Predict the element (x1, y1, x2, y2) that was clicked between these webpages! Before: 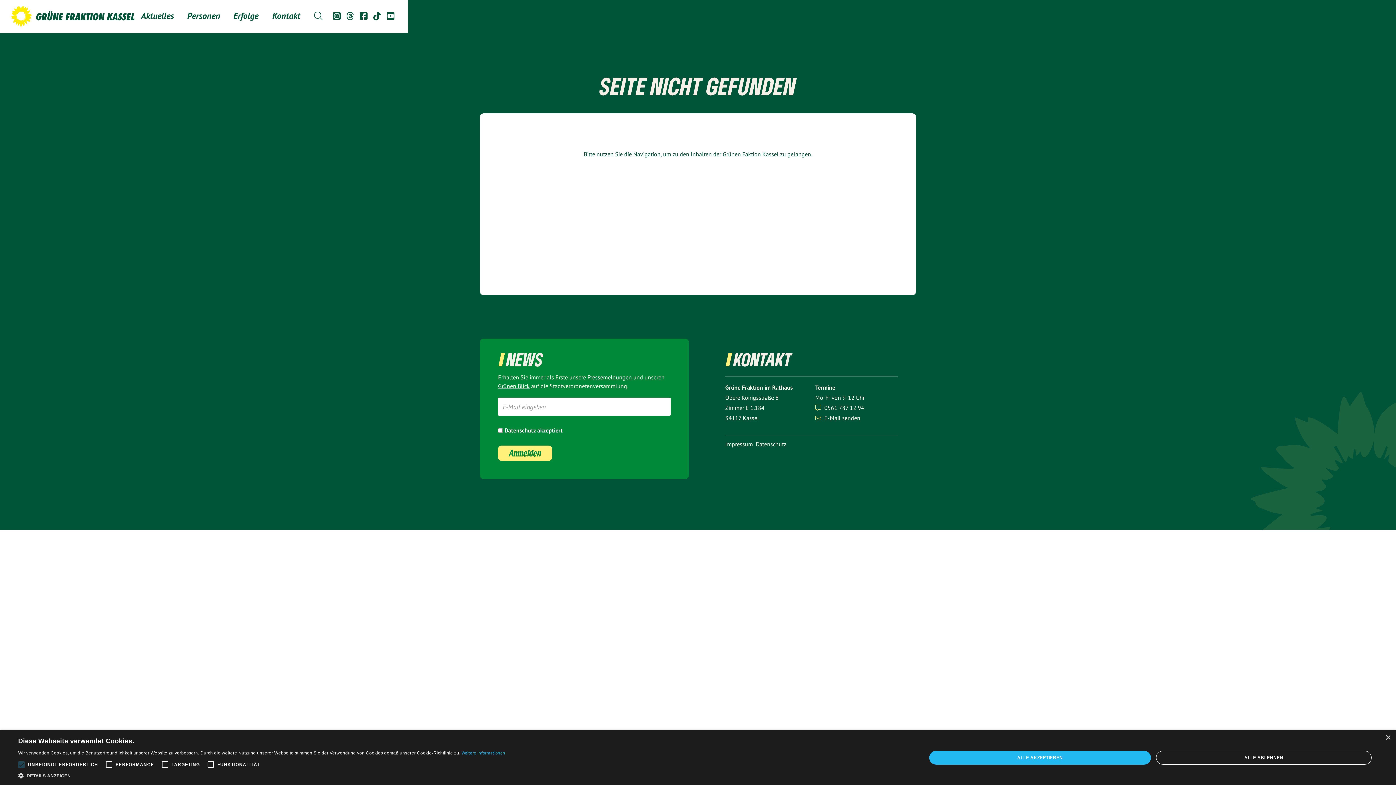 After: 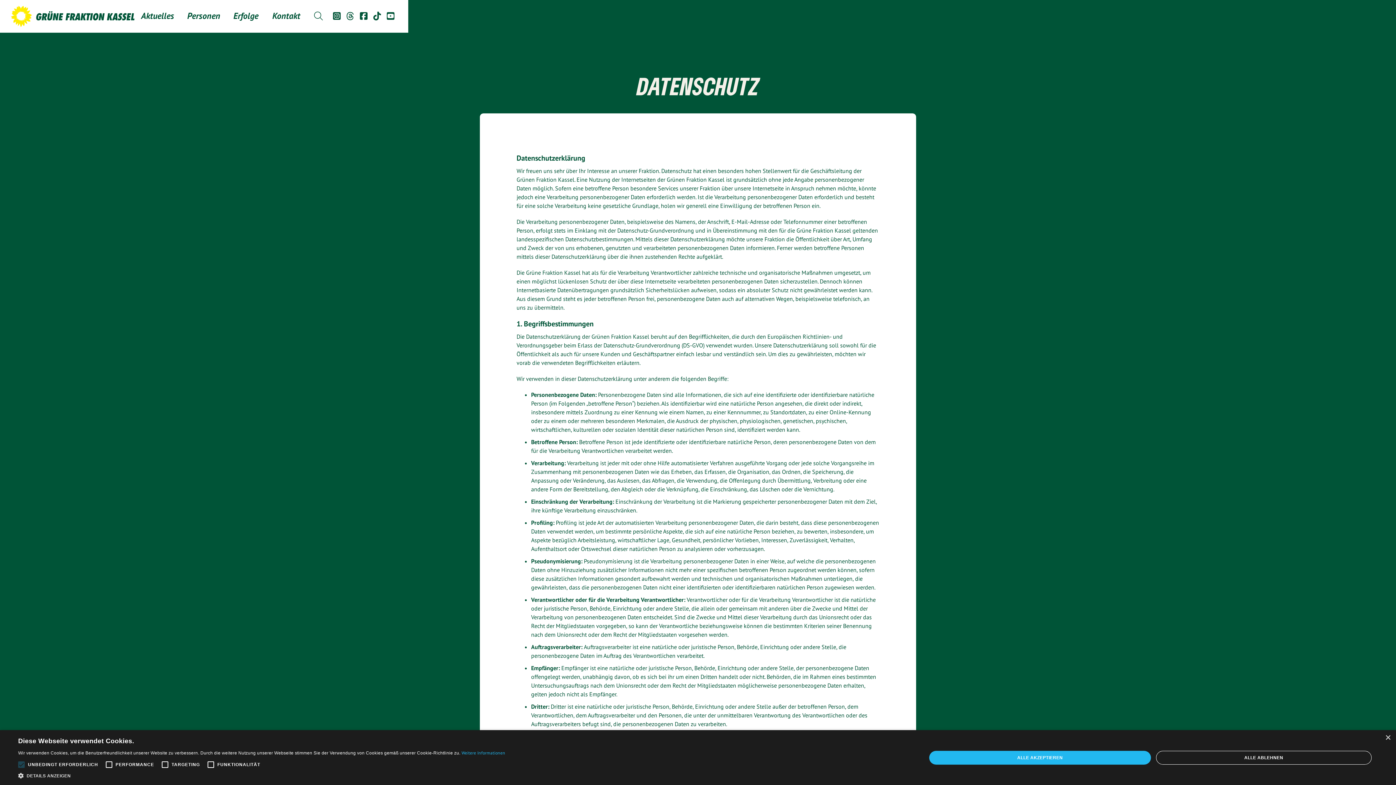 Action: bbox: (504, 426, 536, 434) label: Datenschutz